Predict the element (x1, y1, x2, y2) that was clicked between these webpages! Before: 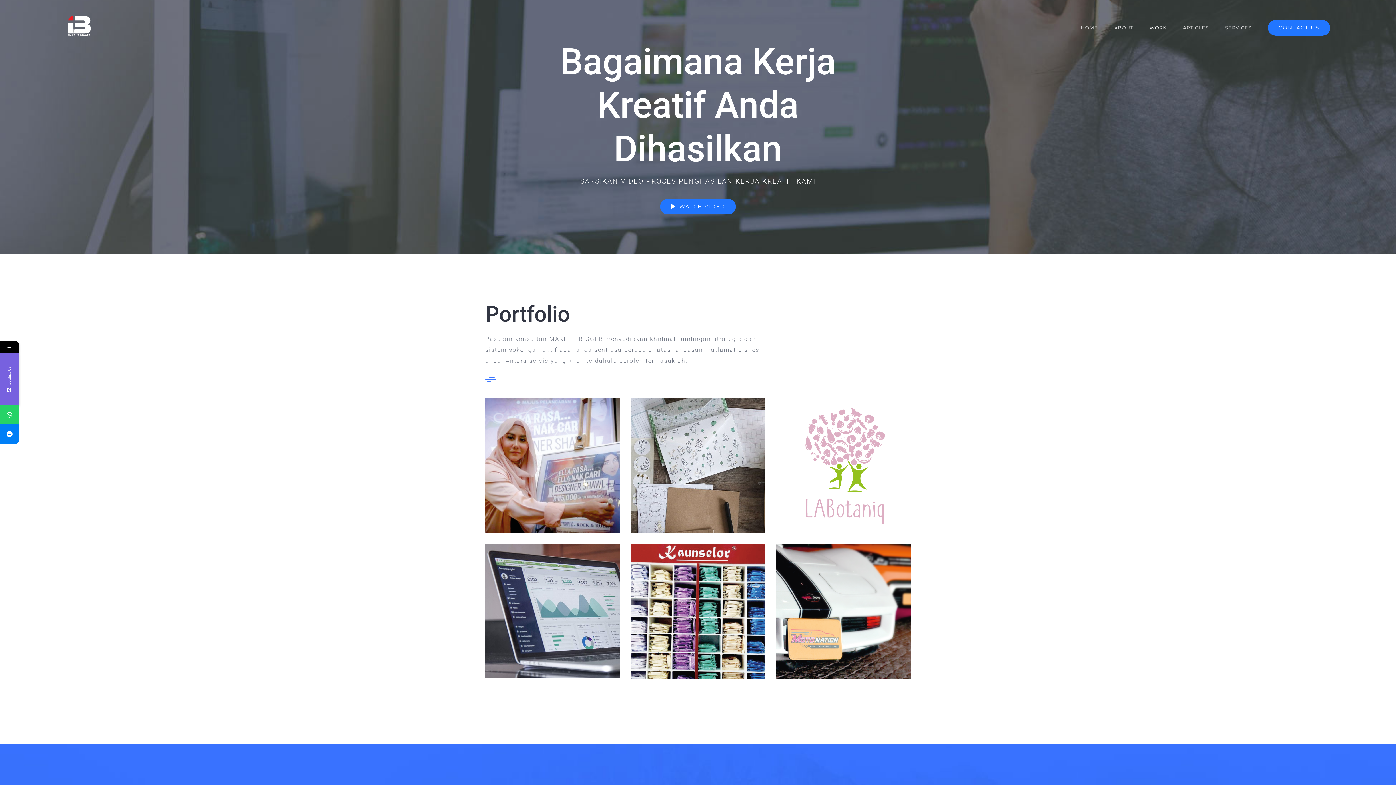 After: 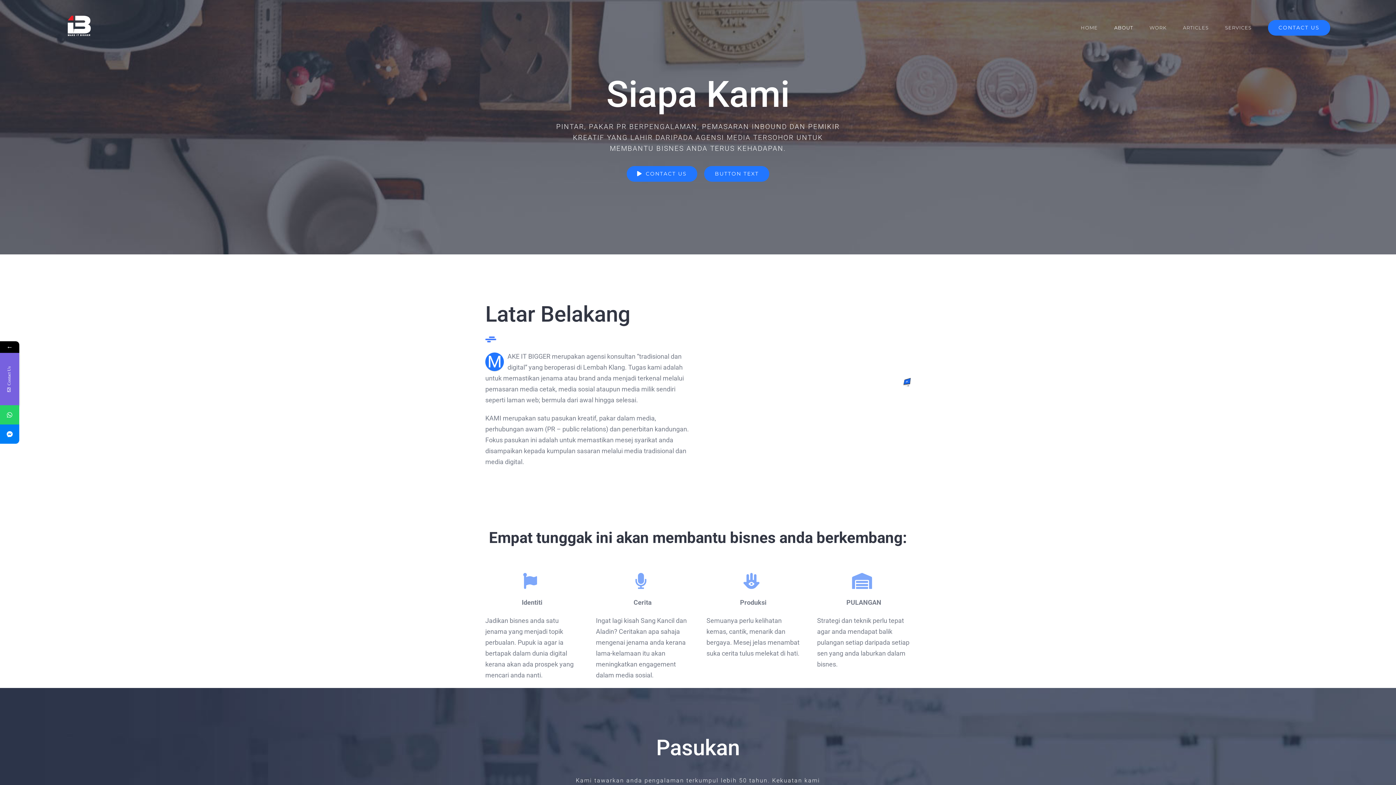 Action: label: ABOUT bbox: (1114, 13, 1133, 42)